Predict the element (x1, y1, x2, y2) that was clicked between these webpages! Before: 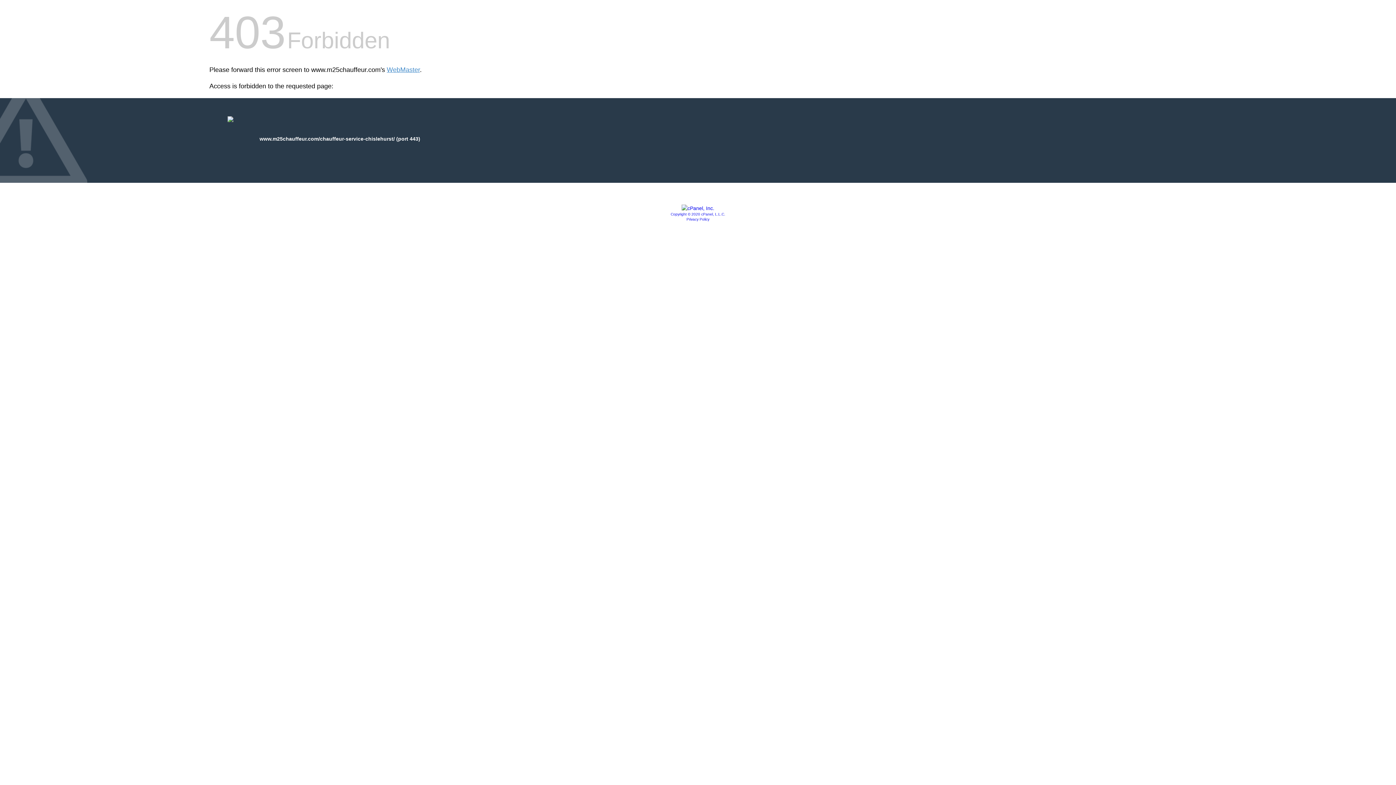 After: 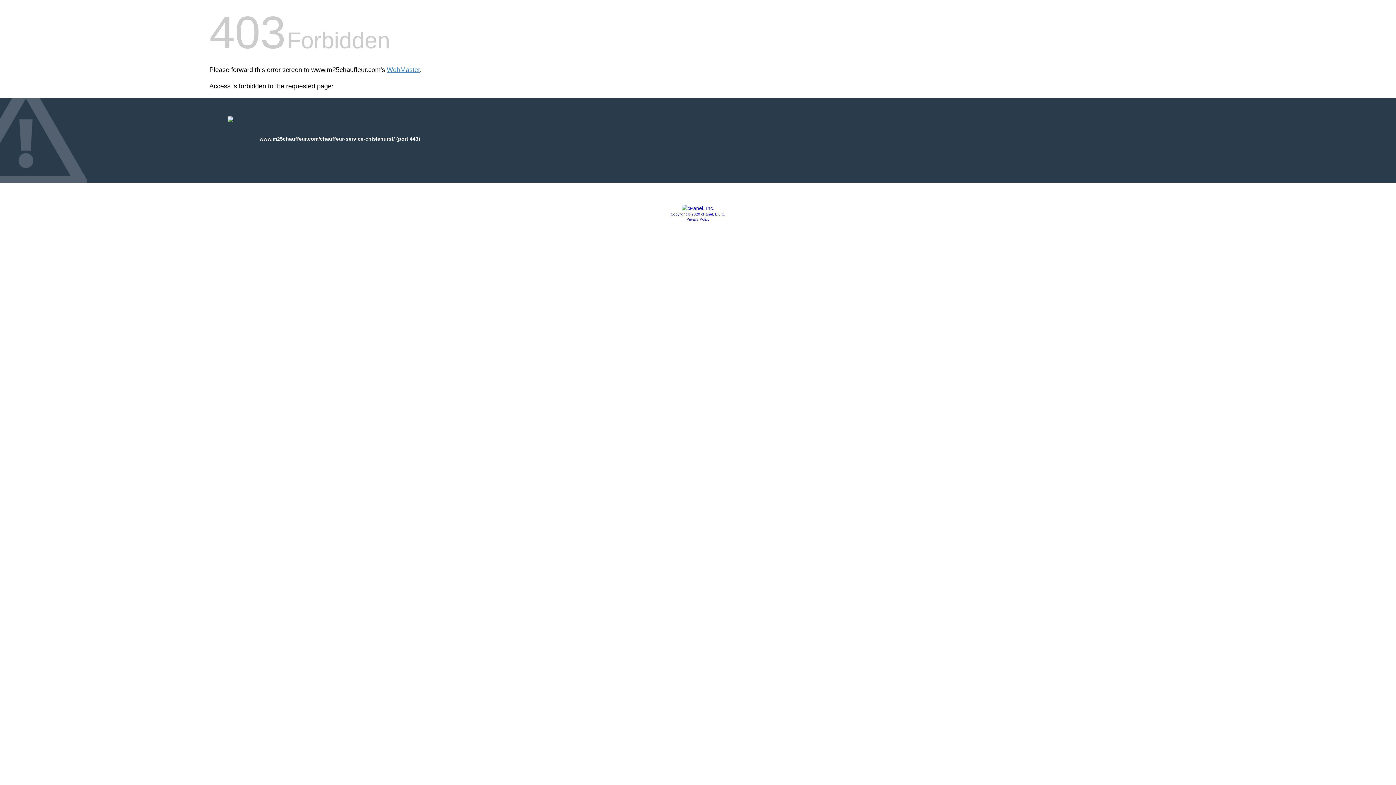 Action: label: Privacy Policy bbox: (686, 217, 709, 221)